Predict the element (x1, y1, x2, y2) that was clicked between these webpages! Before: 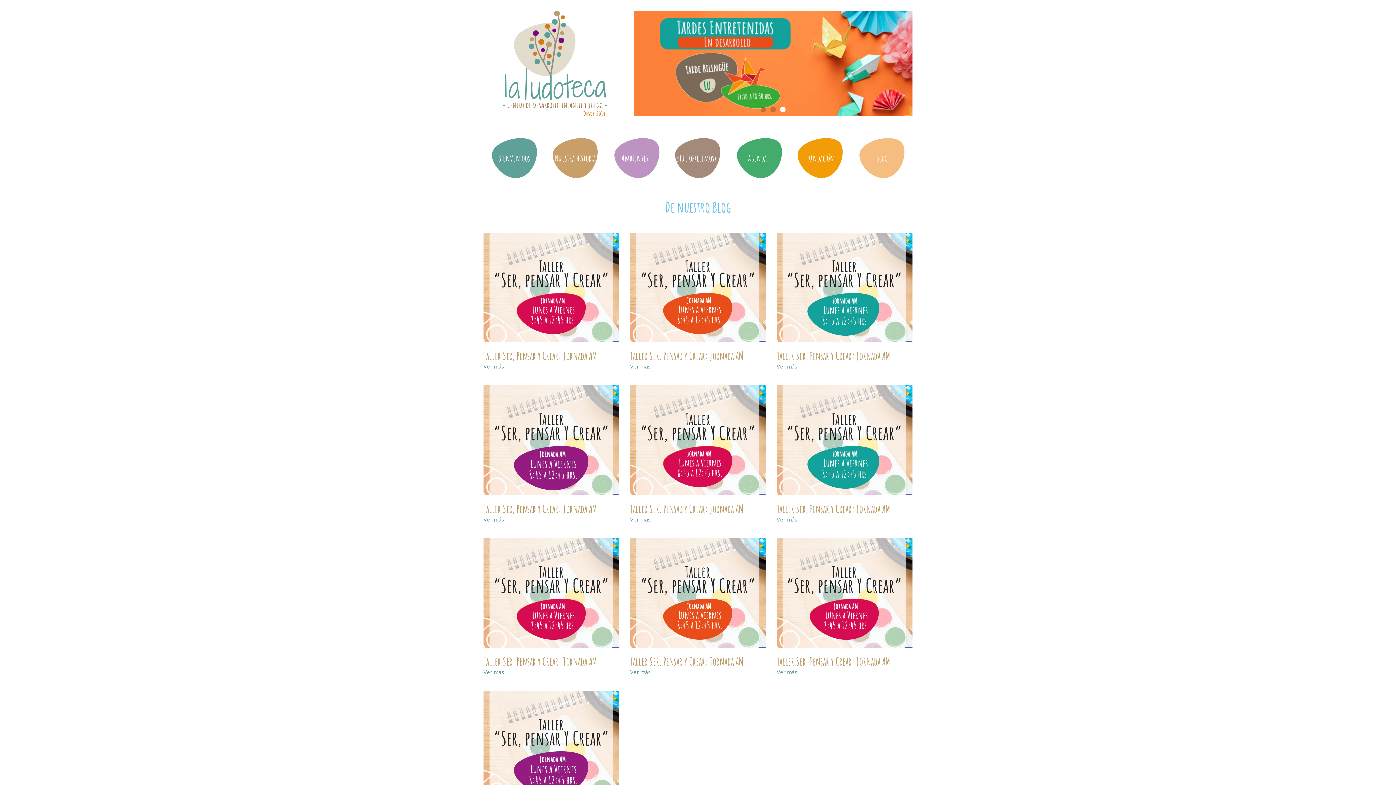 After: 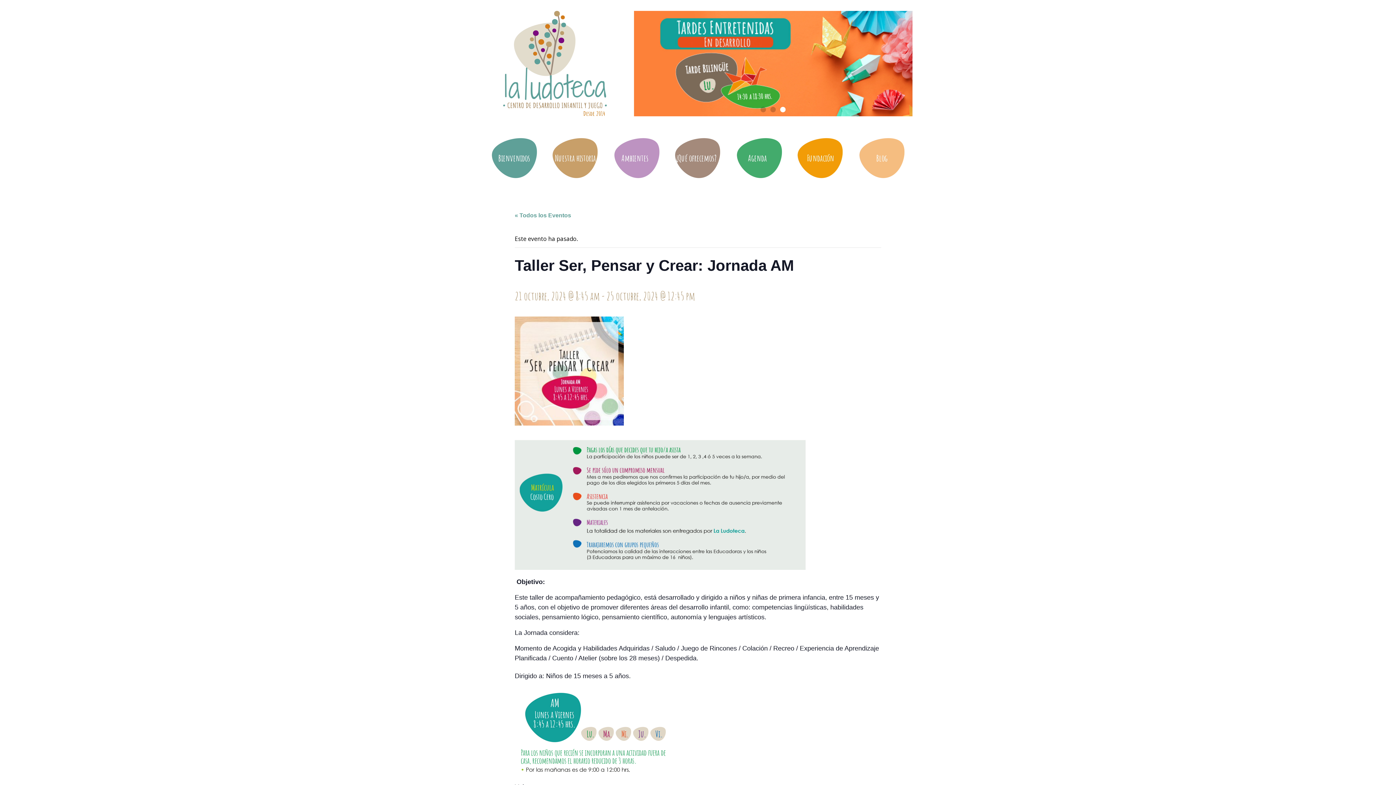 Action: bbox: (483, 538, 619, 648)